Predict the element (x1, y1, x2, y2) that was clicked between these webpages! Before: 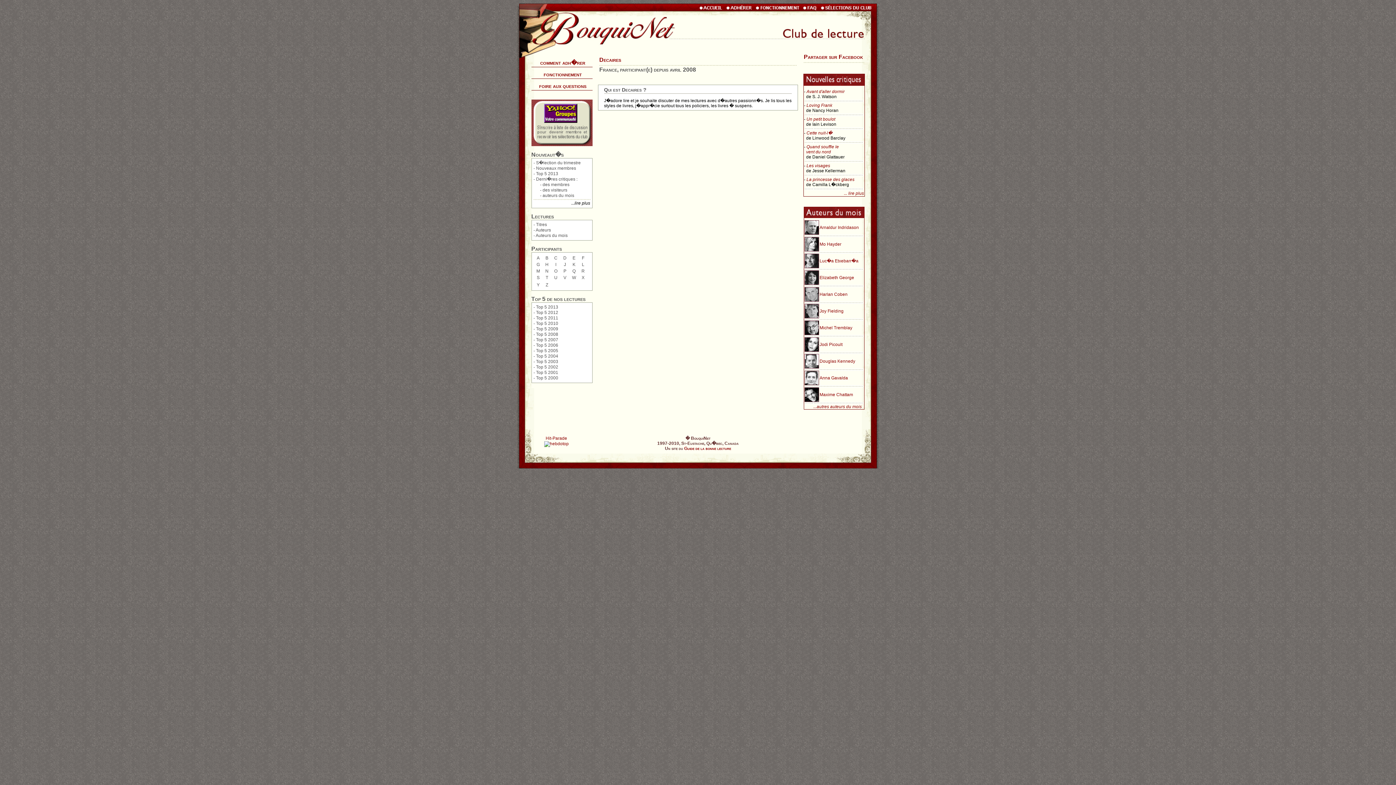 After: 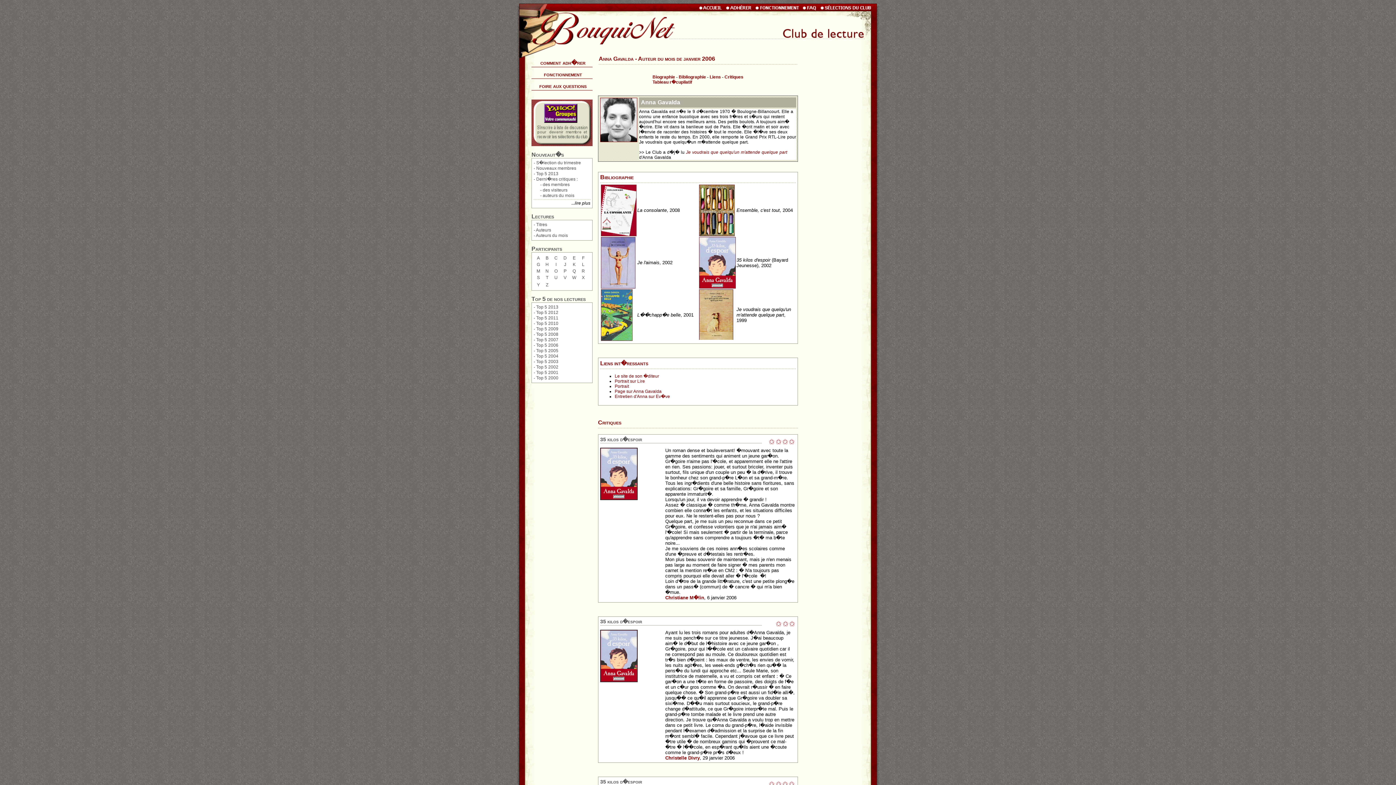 Action: bbox: (804, 381, 819, 386)